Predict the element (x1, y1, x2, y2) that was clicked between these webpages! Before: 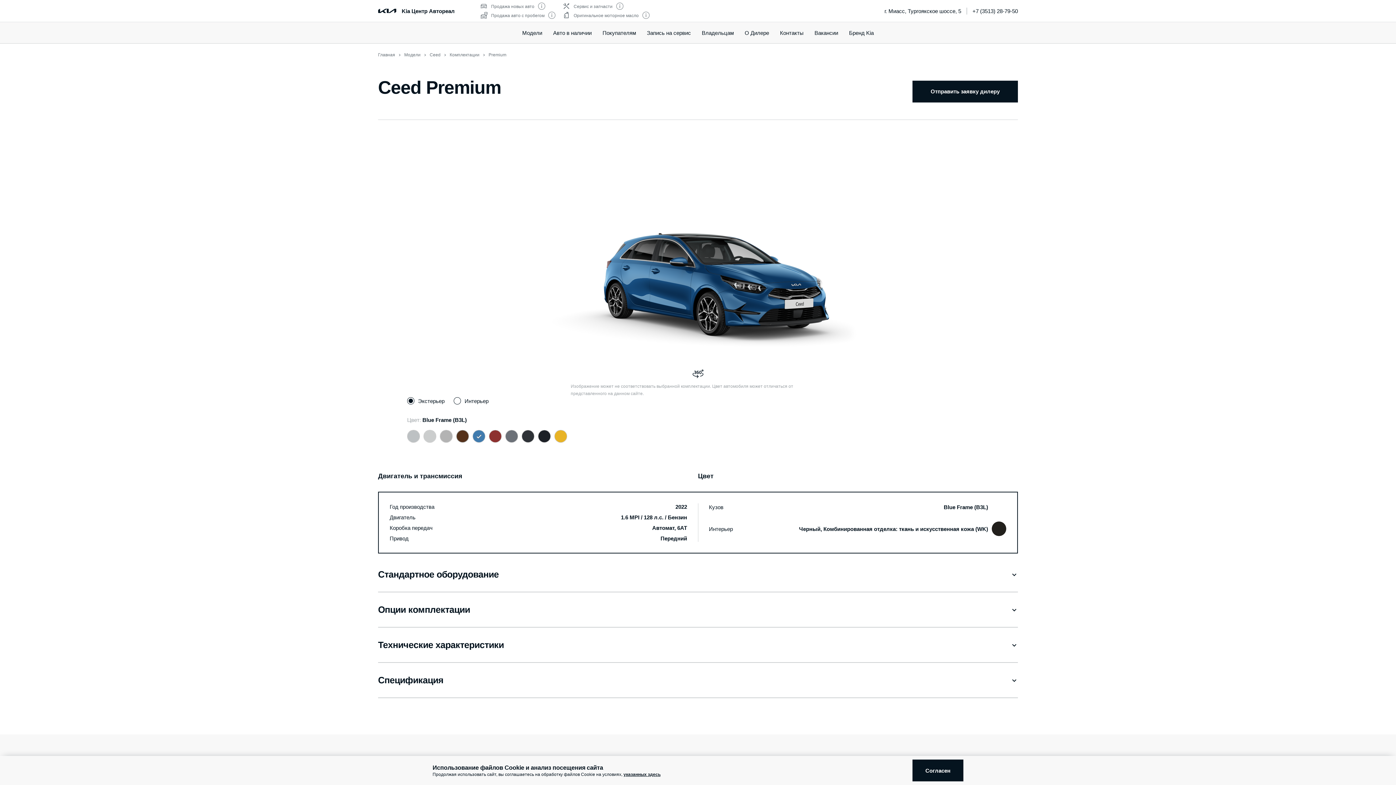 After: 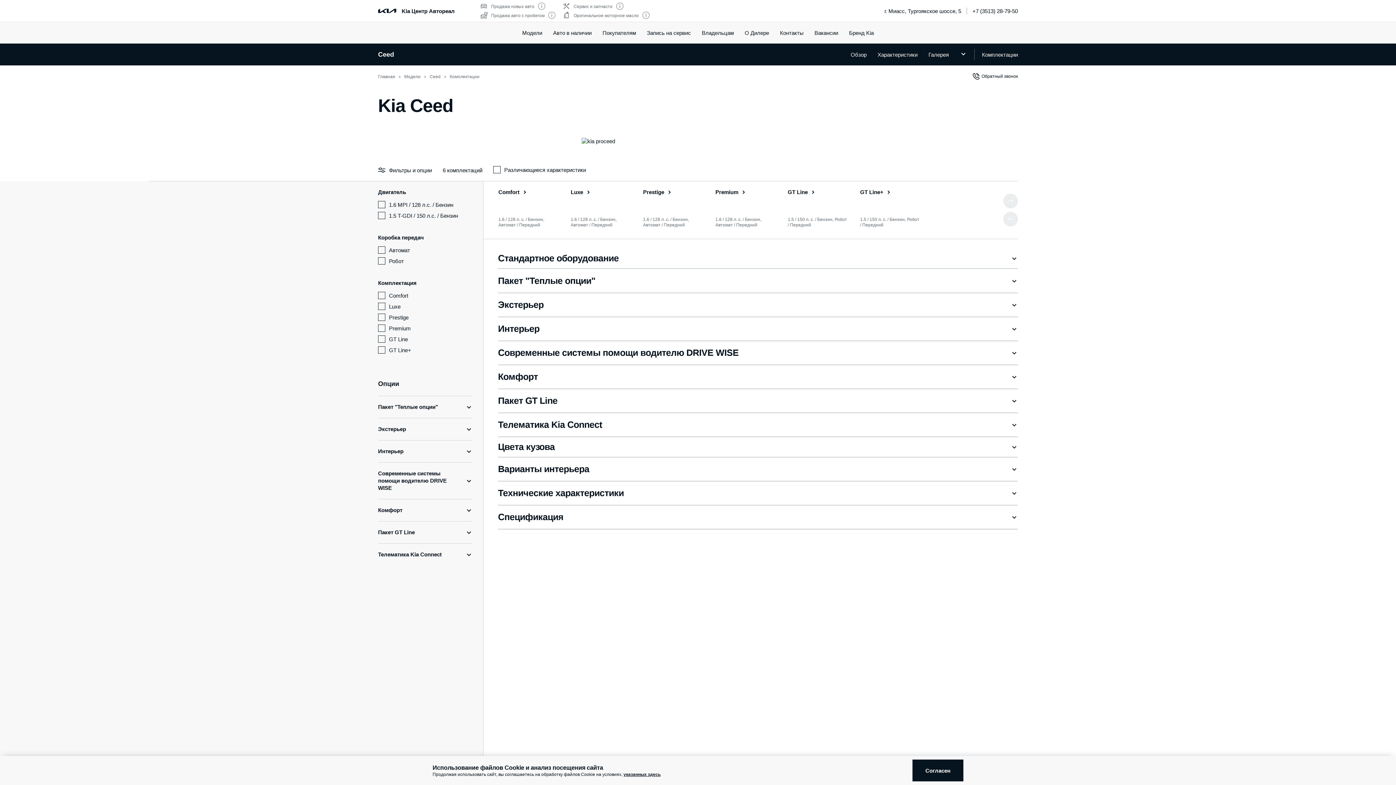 Action: bbox: (449, 52, 479, 57) label: Комплектации